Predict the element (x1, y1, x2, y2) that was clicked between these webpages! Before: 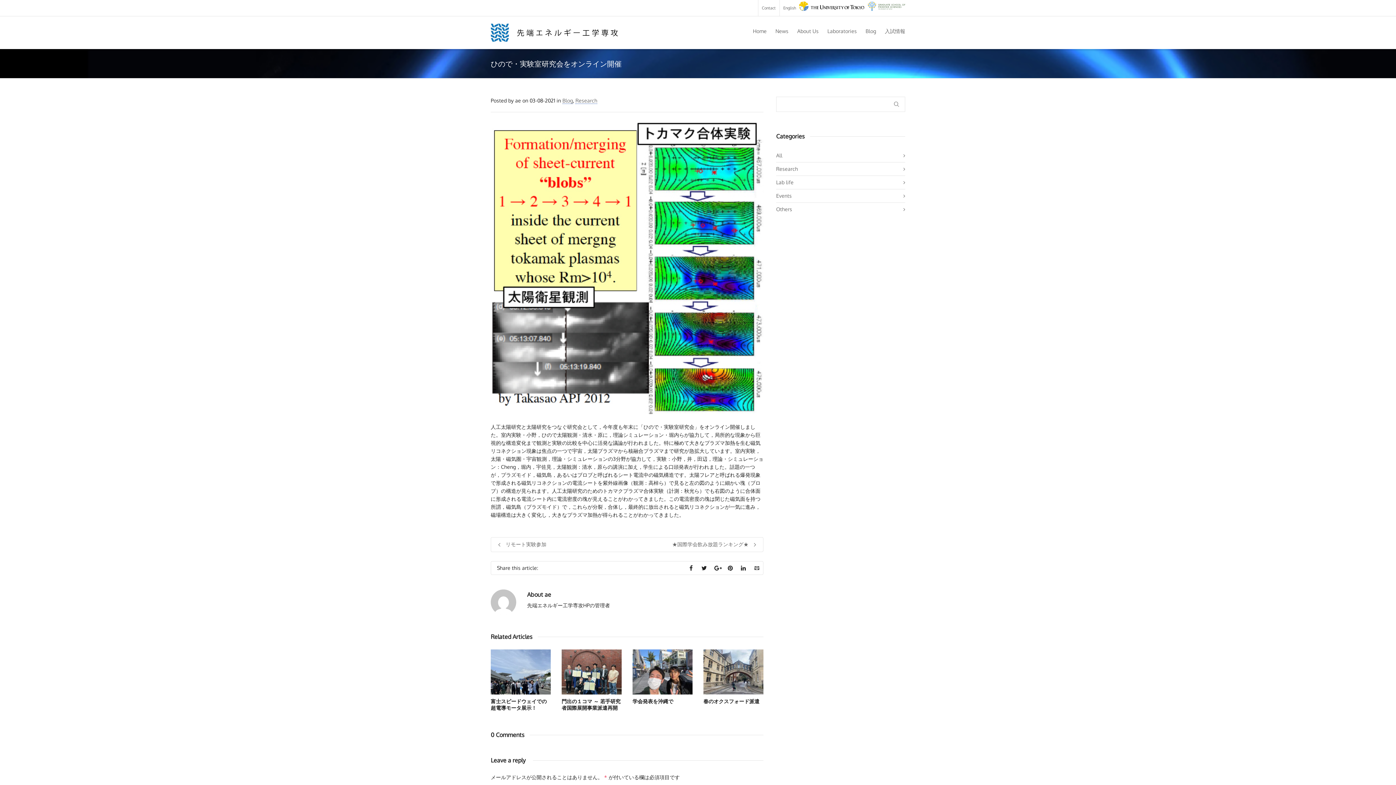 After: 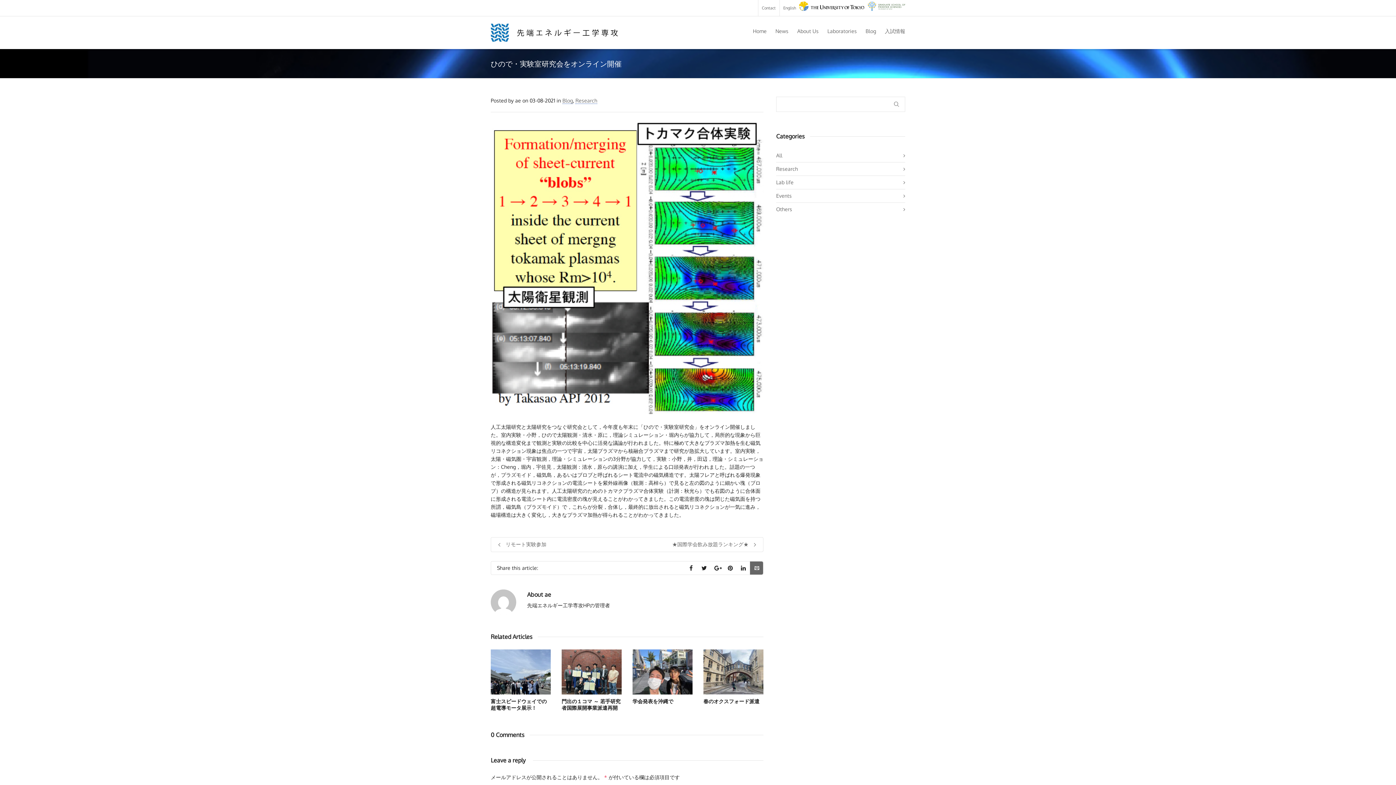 Action: bbox: (750, 561, 763, 574)